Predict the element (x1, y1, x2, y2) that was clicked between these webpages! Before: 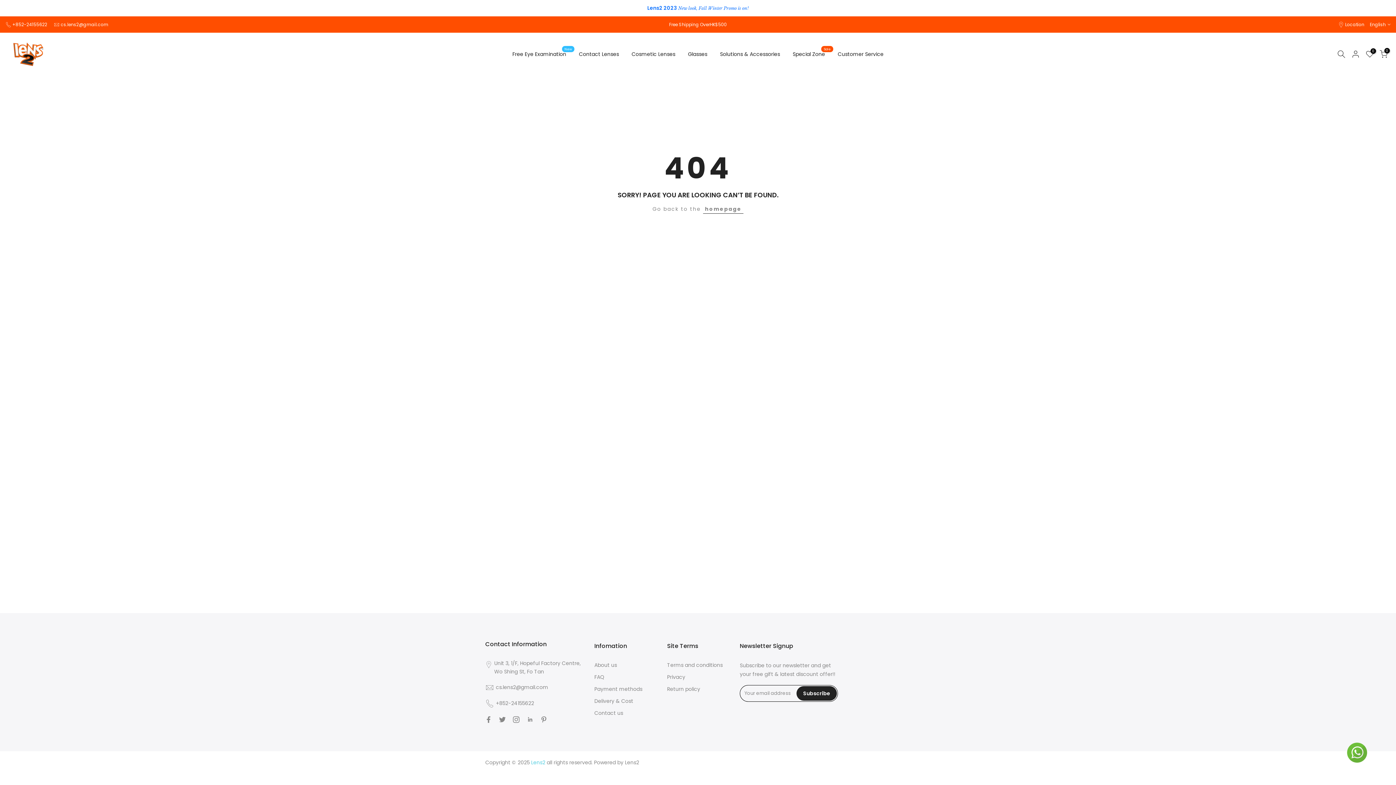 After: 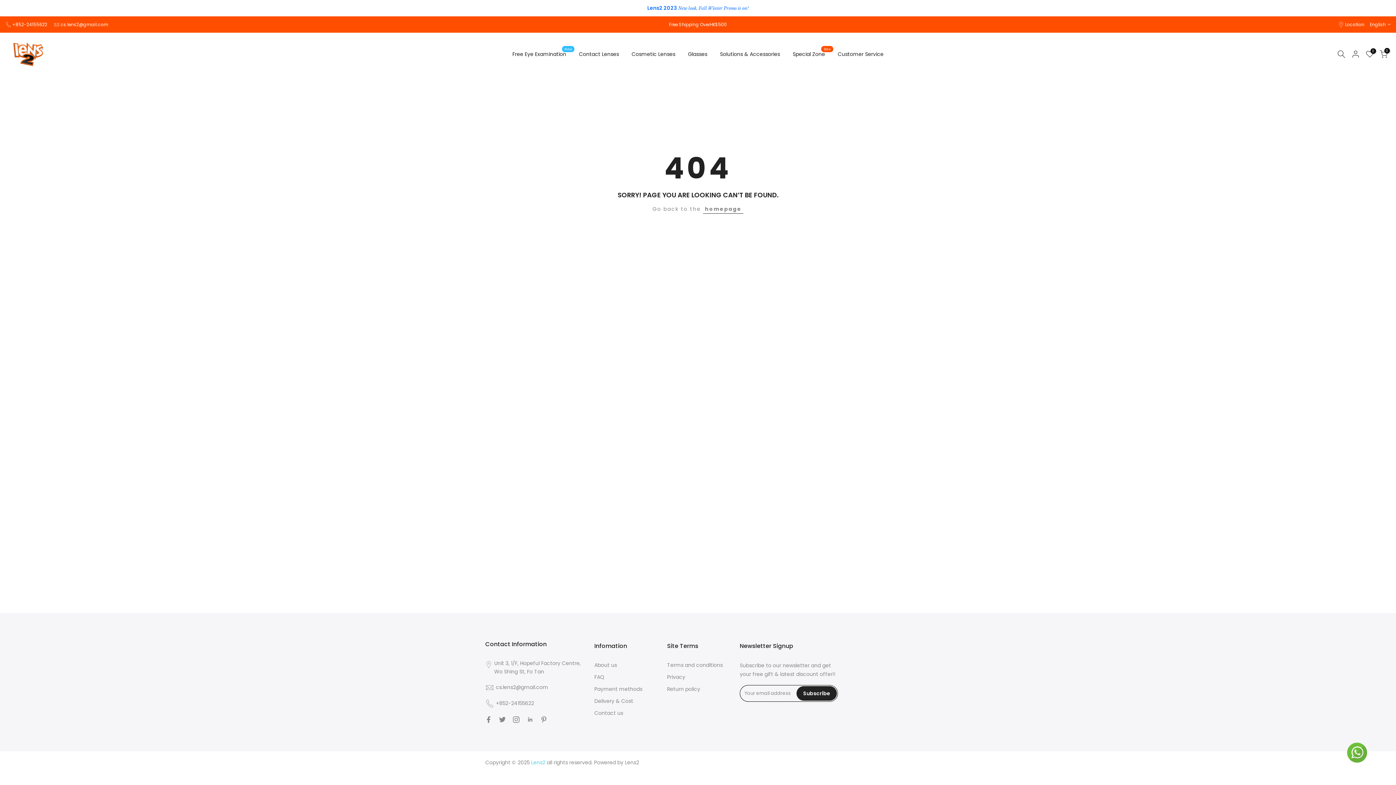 Action: bbox: (1345, 21, 1364, 27) label: Location